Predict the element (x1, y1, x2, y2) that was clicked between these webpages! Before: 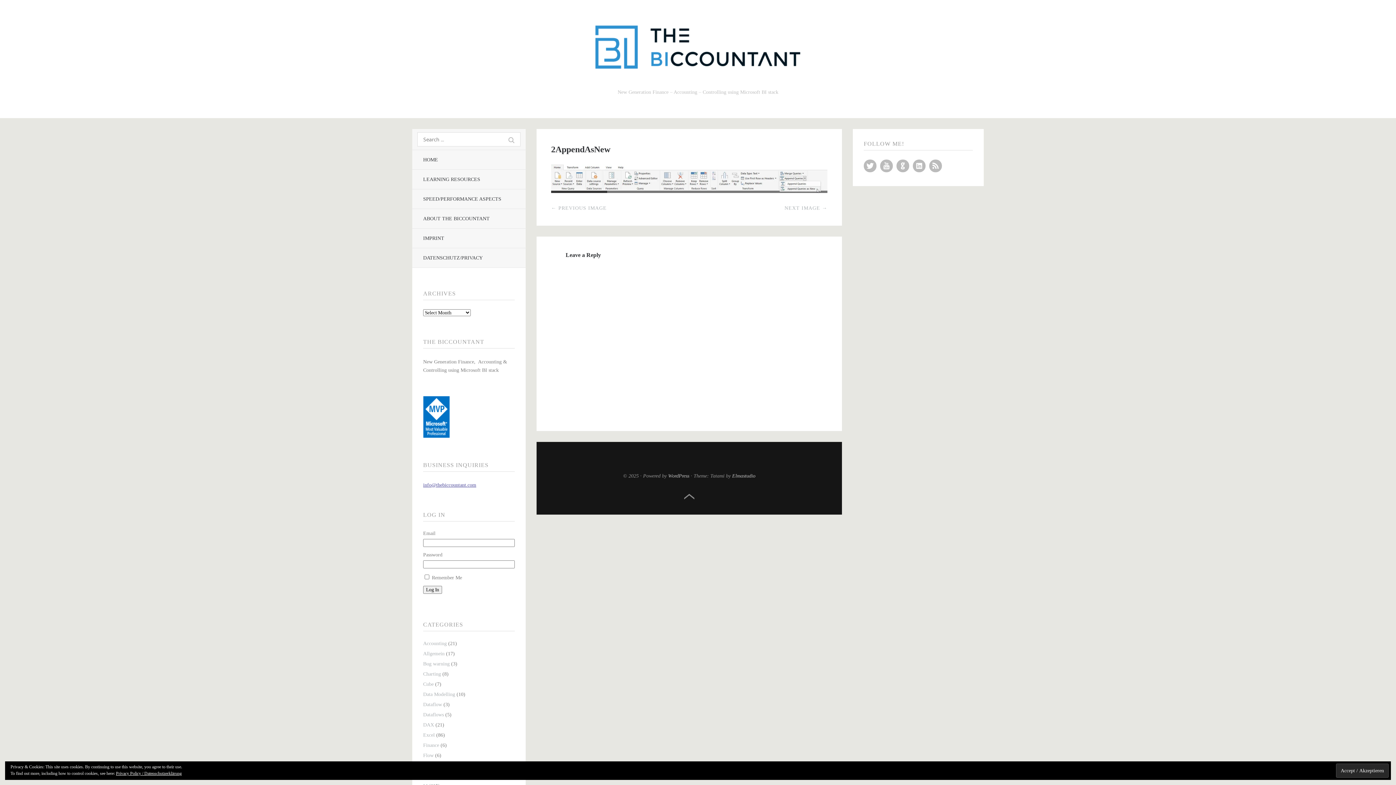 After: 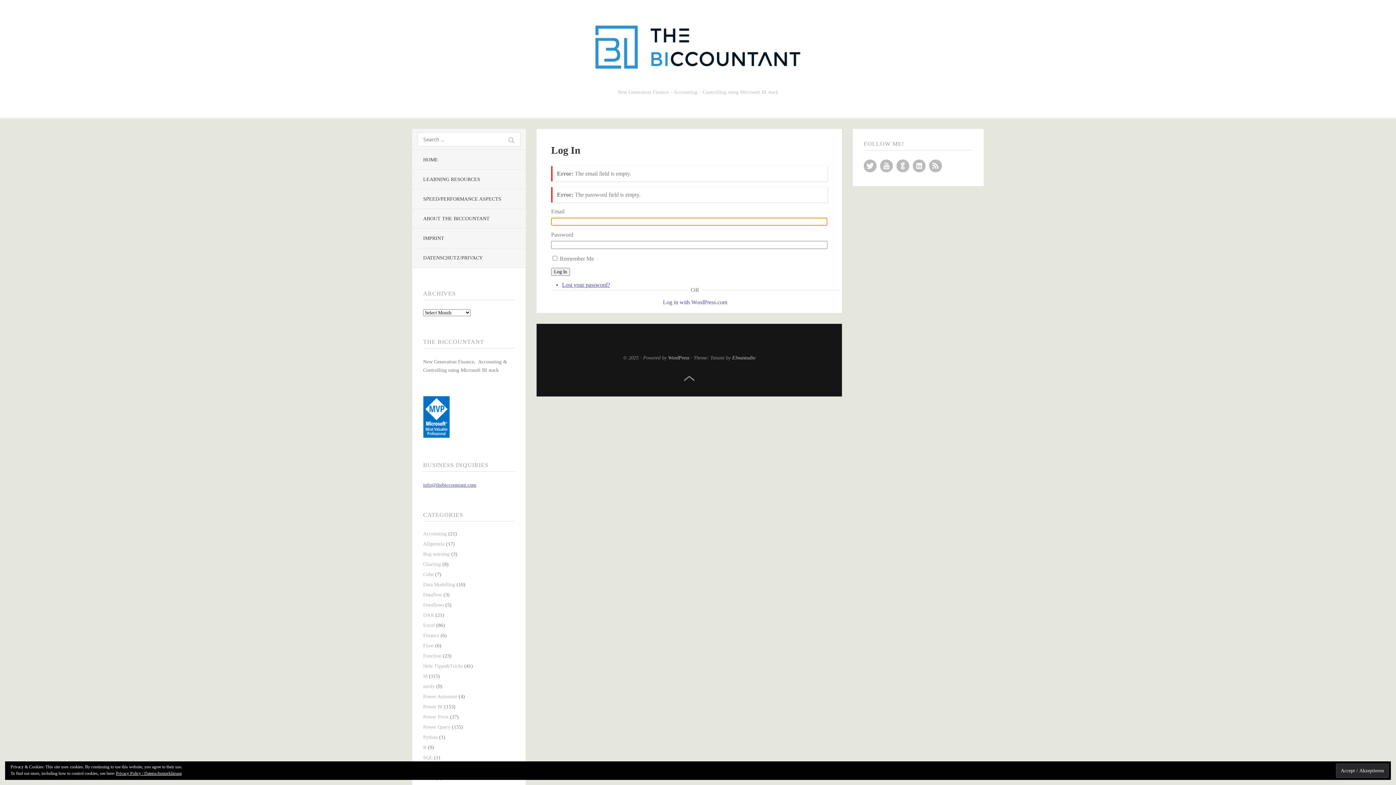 Action: label: Log In bbox: (423, 586, 442, 594)